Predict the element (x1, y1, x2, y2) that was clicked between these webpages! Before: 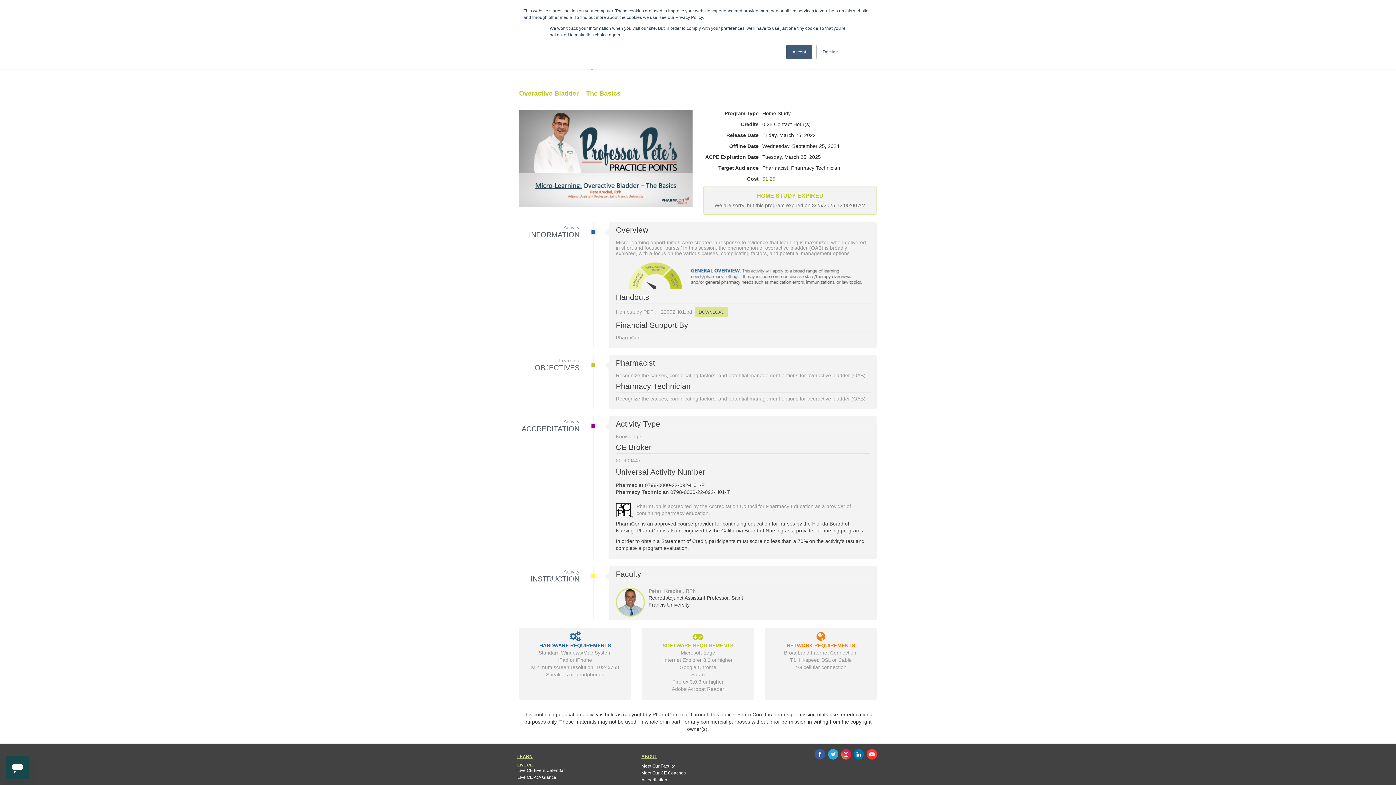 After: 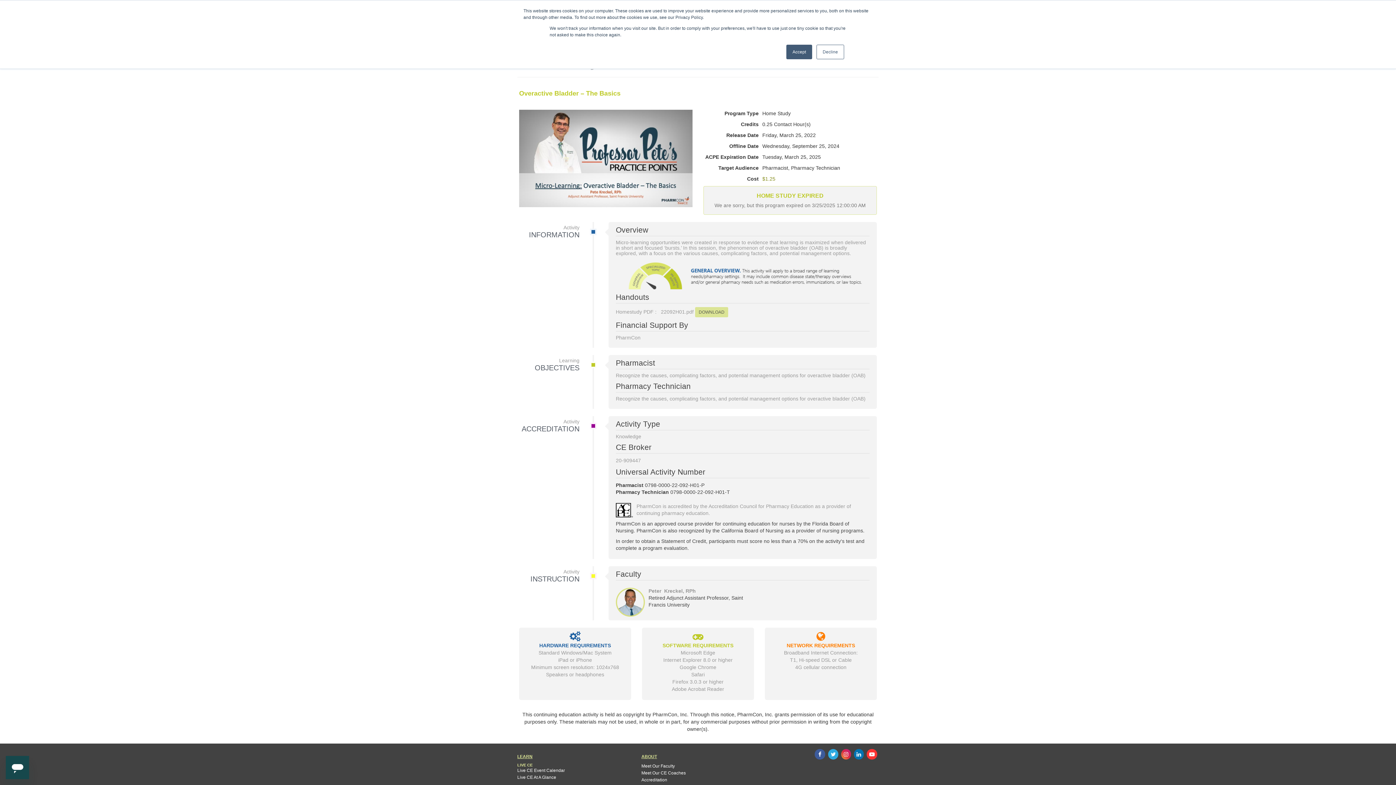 Action: bbox: (852, 750, 865, 759)